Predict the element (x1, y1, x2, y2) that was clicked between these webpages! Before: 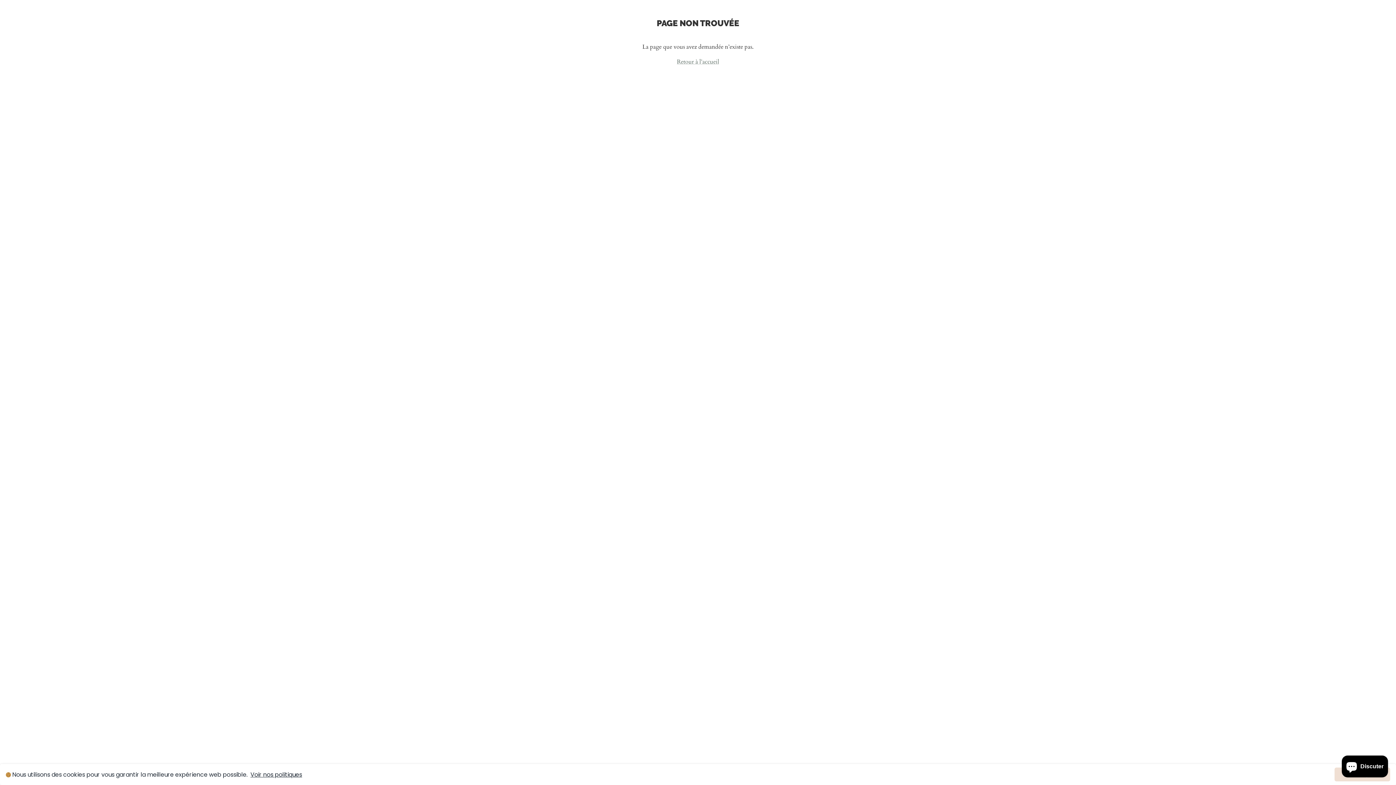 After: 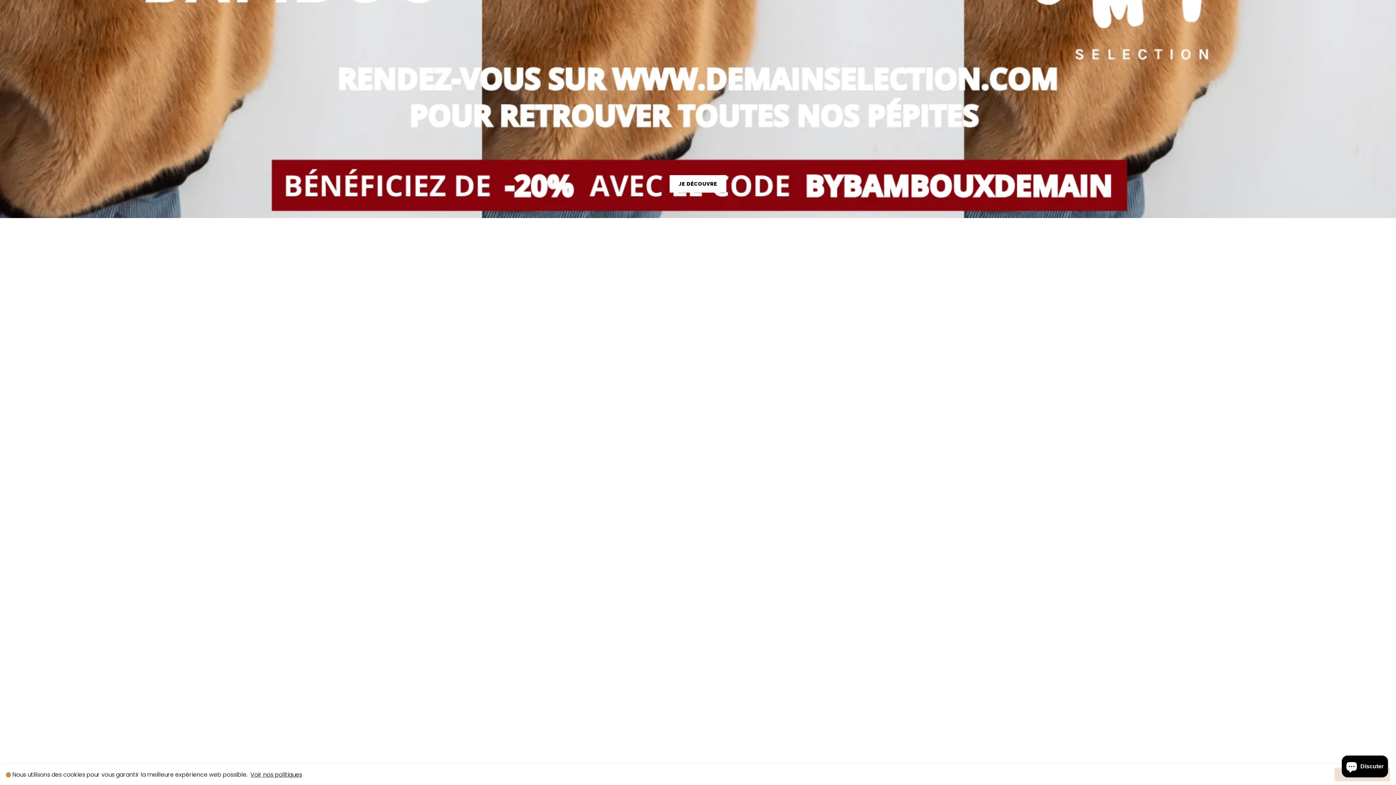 Action: bbox: (677, 57, 719, 65) label: Retour à l’accueil